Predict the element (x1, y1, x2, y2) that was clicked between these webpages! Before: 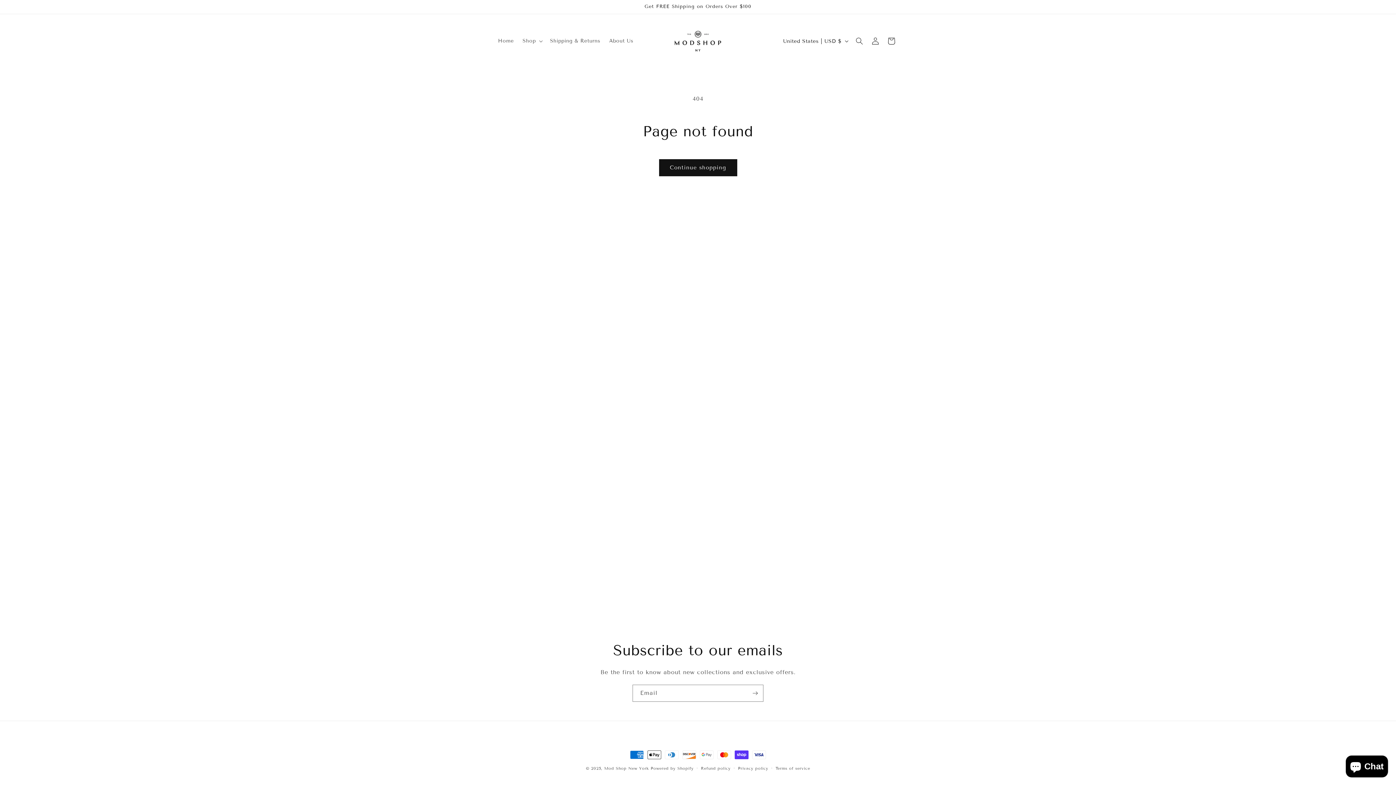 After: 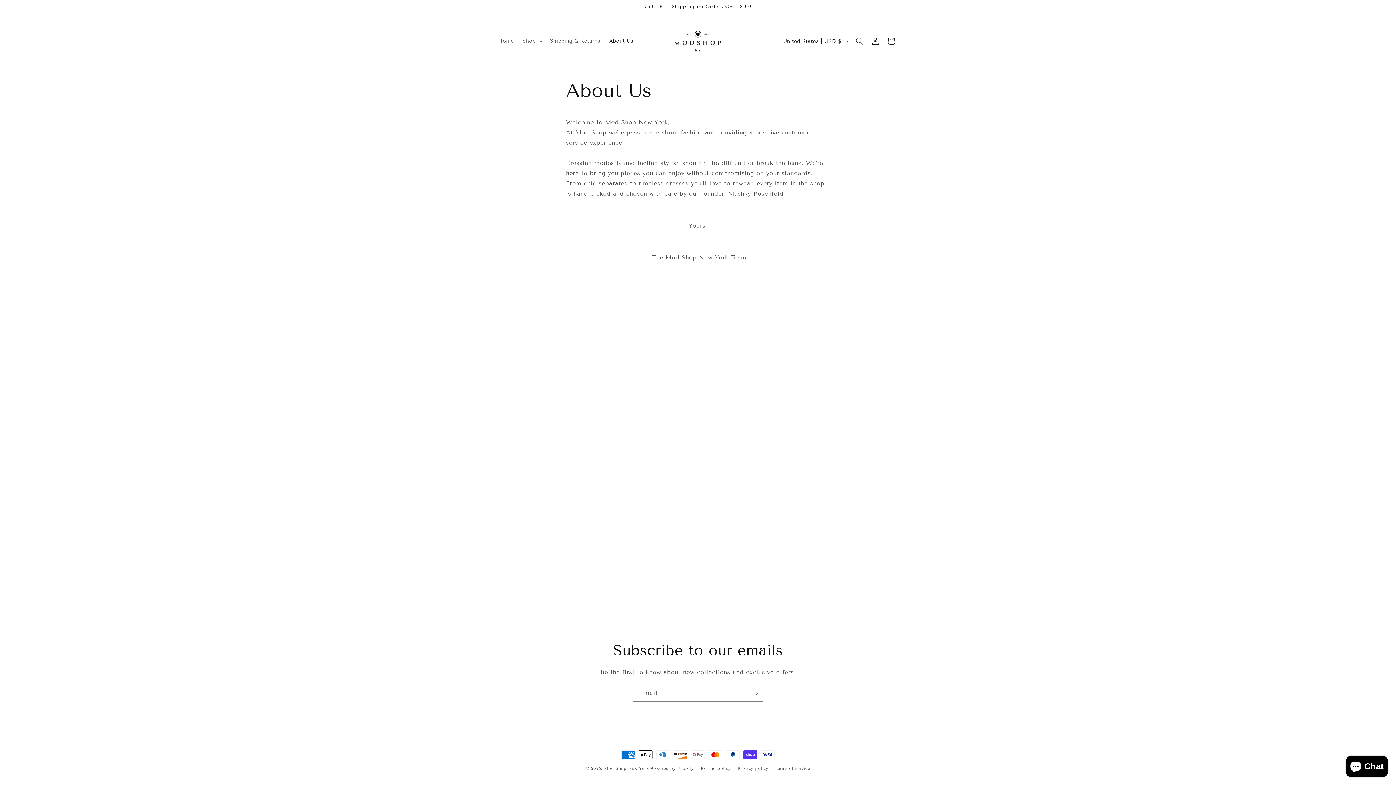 Action: label: About Us bbox: (604, 33, 637, 48)